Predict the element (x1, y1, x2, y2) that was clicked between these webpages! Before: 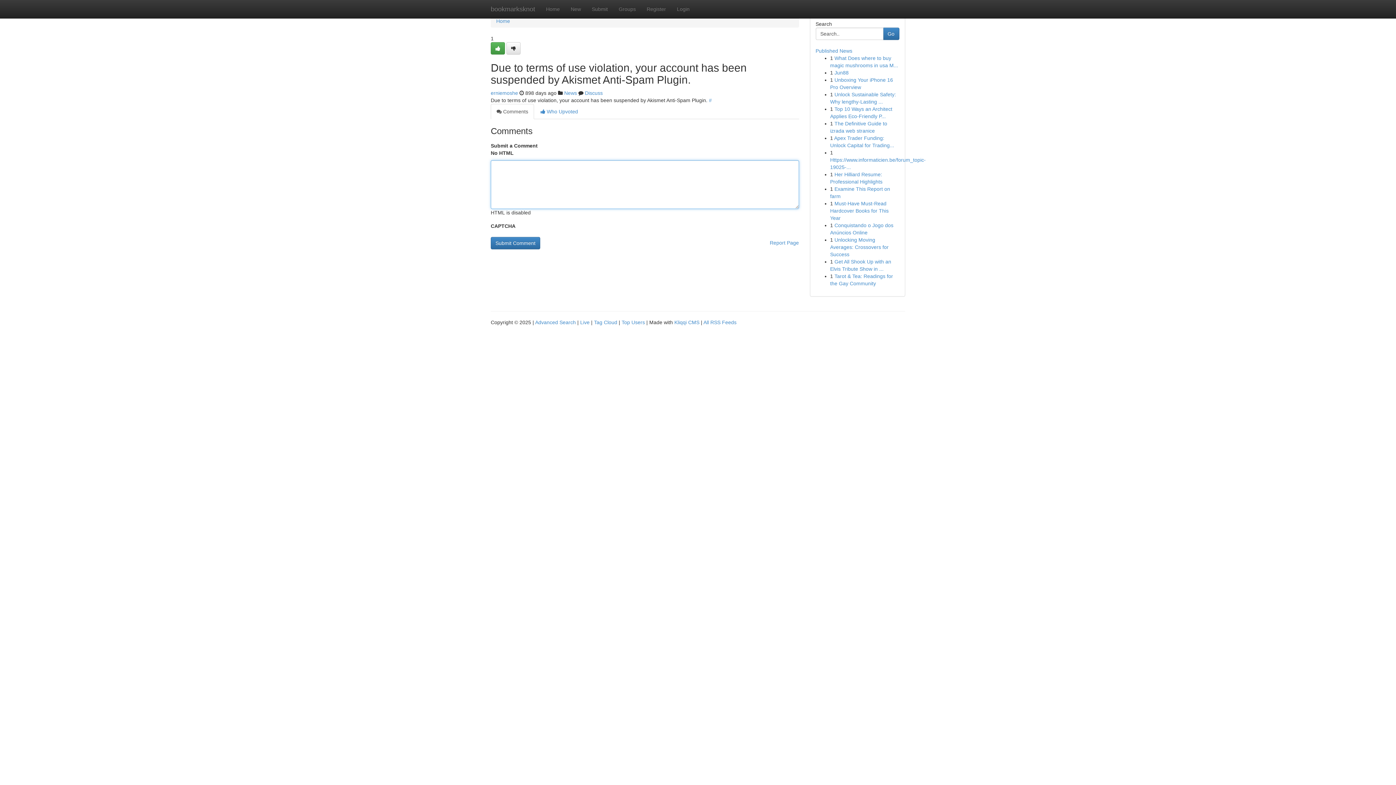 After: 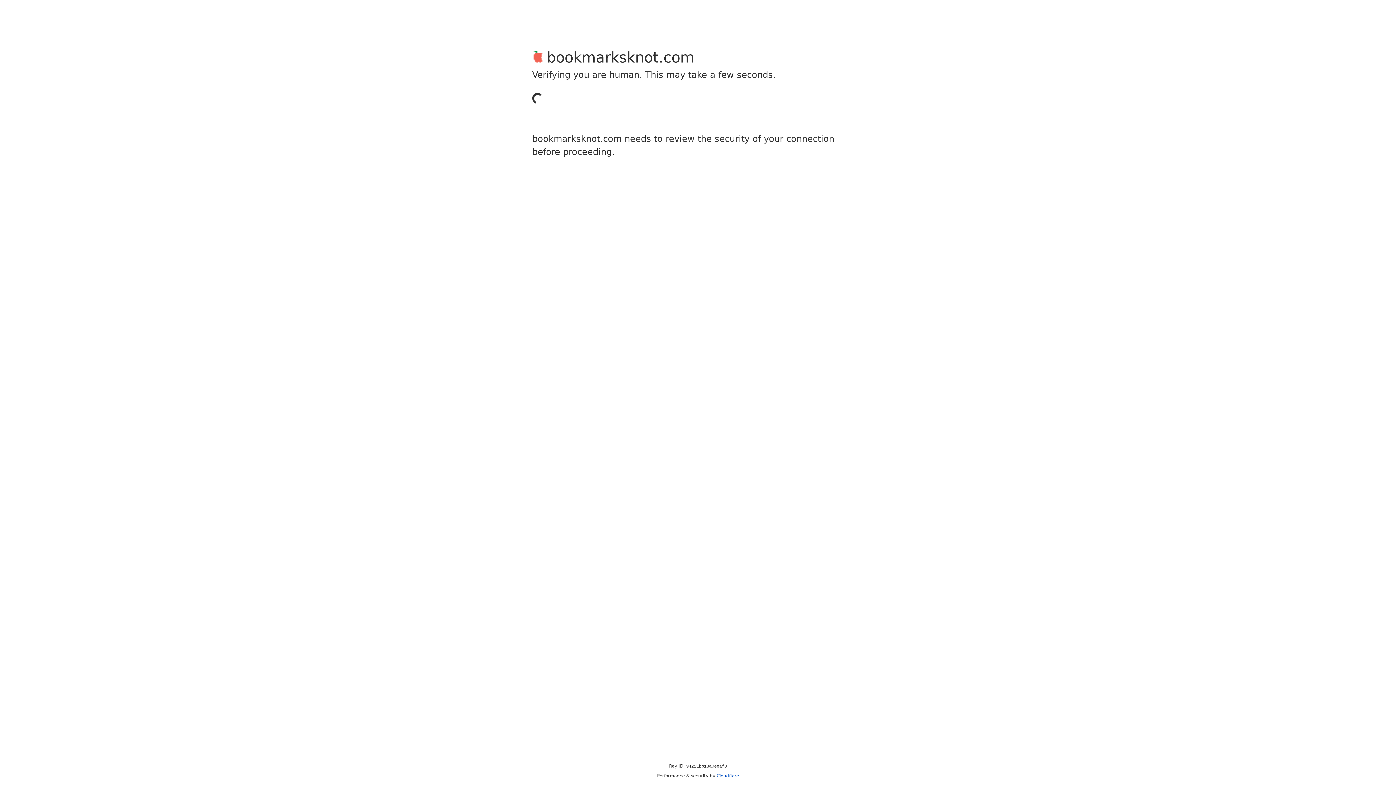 Action: bbox: (586, 0, 613, 18) label: Submit